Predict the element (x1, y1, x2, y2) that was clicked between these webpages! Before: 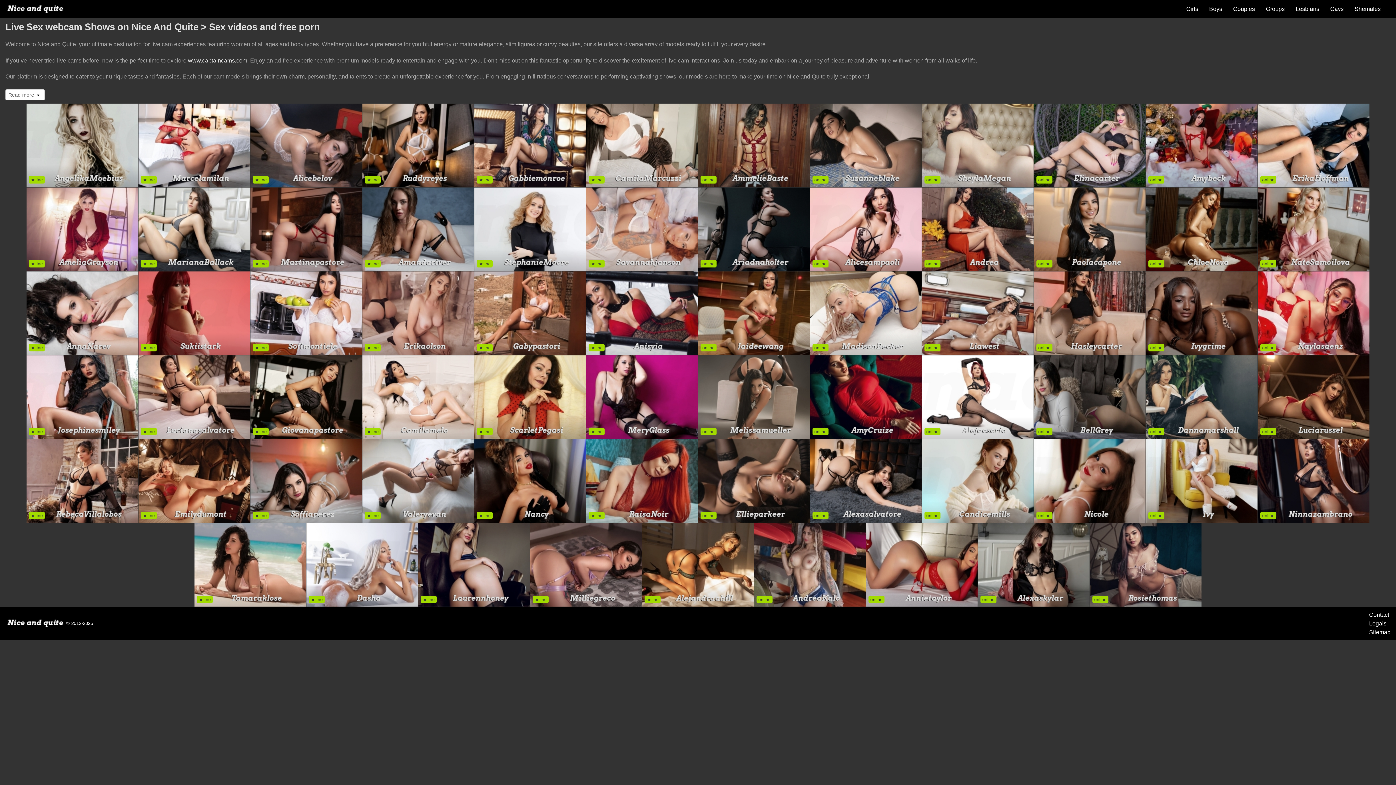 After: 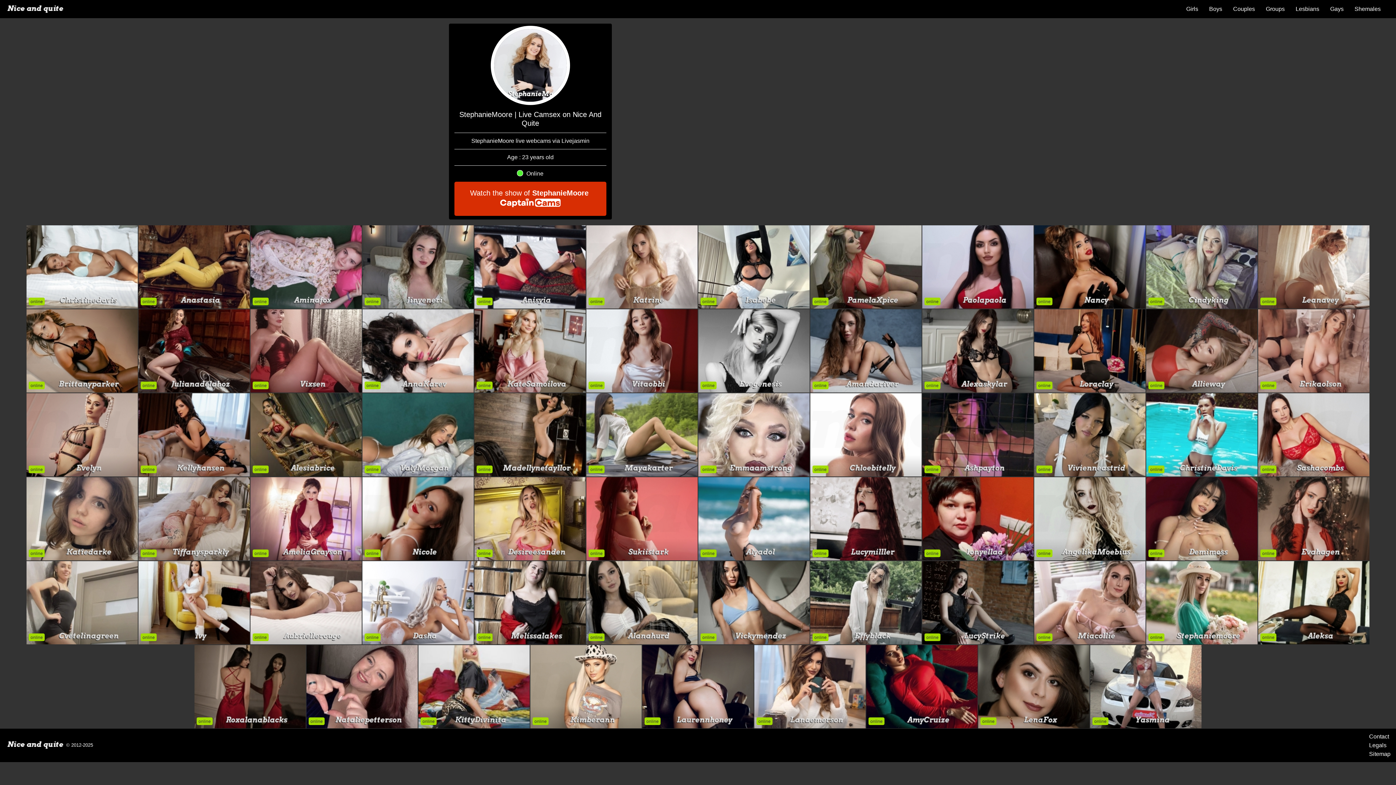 Action: bbox: (474, 187, 585, 270)